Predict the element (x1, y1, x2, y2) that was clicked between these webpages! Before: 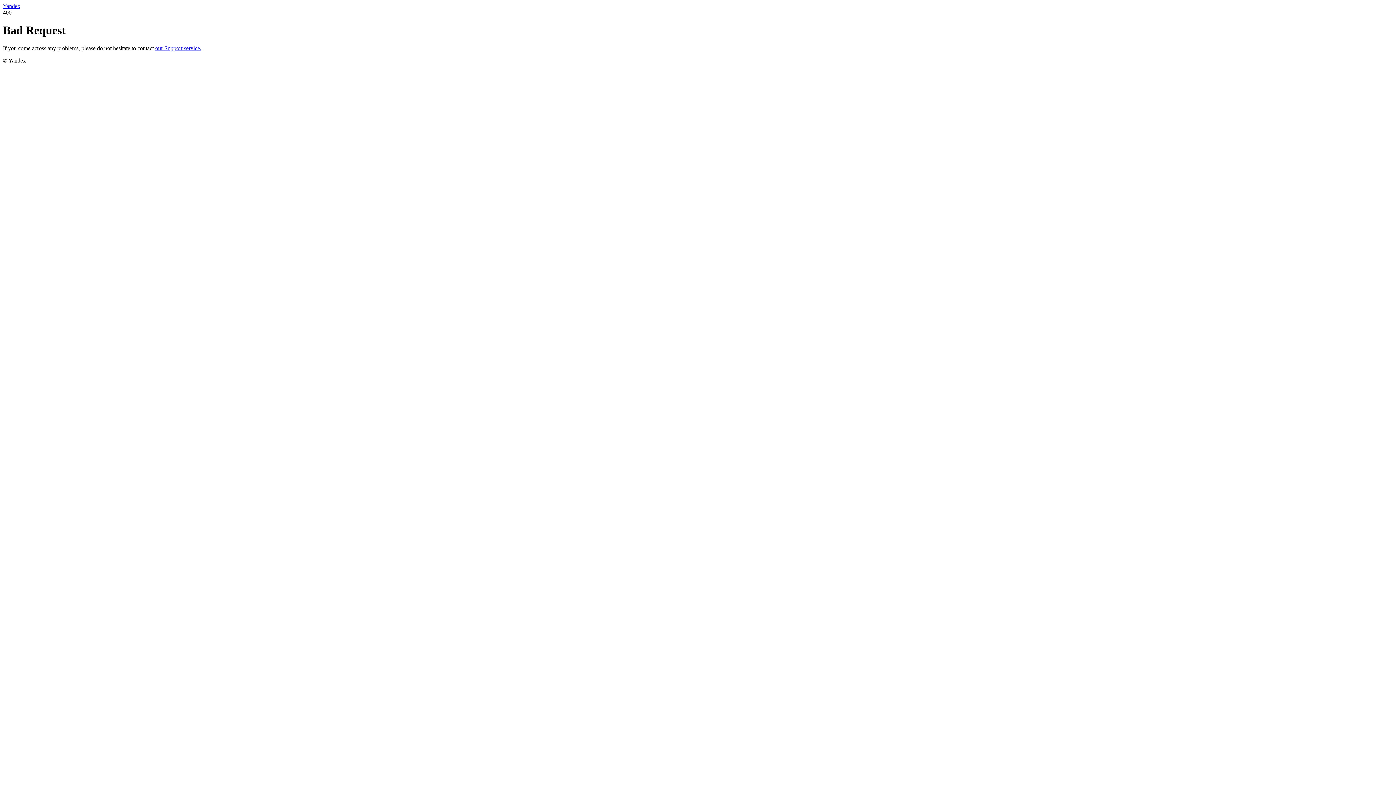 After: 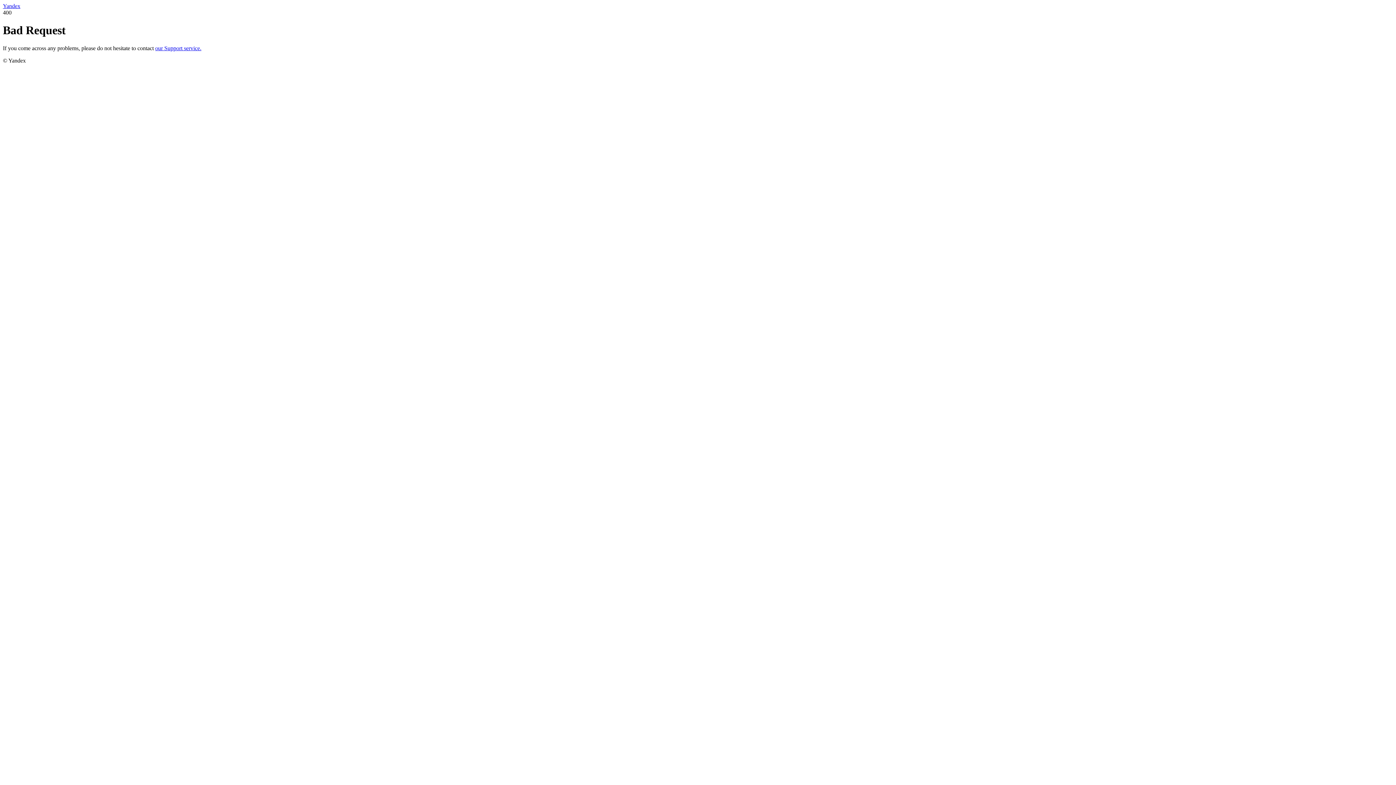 Action: label: our Support service. bbox: (155, 45, 201, 51)